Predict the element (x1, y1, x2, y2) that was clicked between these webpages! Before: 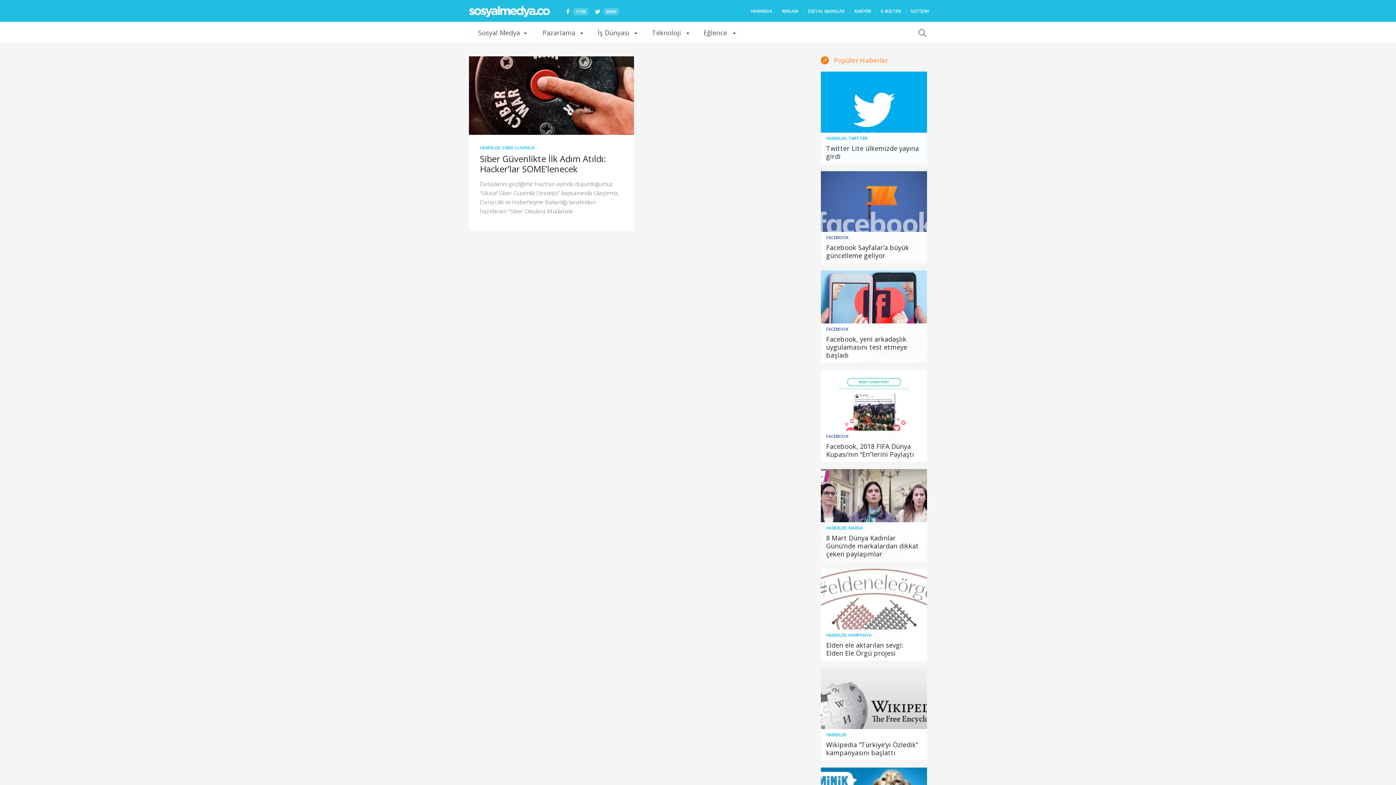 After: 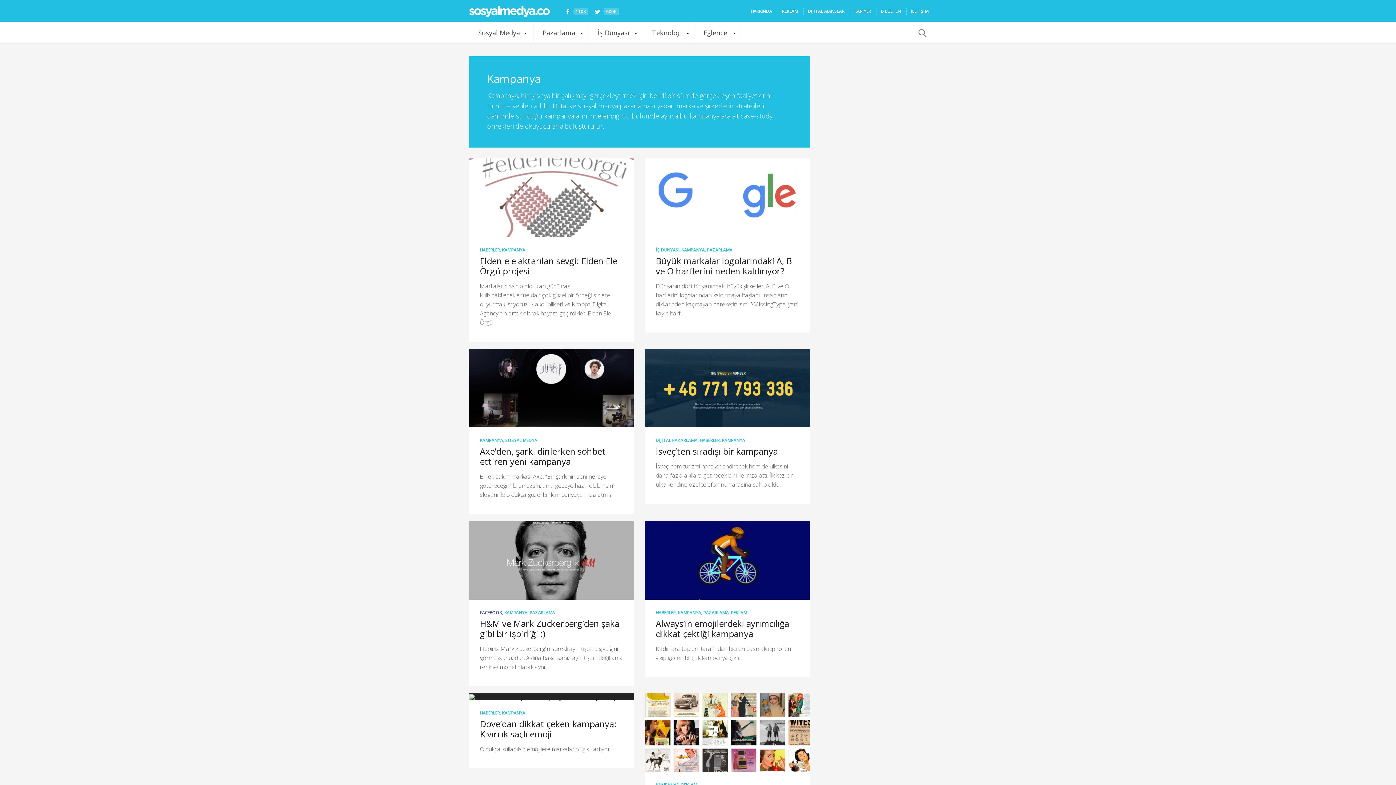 Action: bbox: (848, 632, 871, 638) label: KAMPANYA